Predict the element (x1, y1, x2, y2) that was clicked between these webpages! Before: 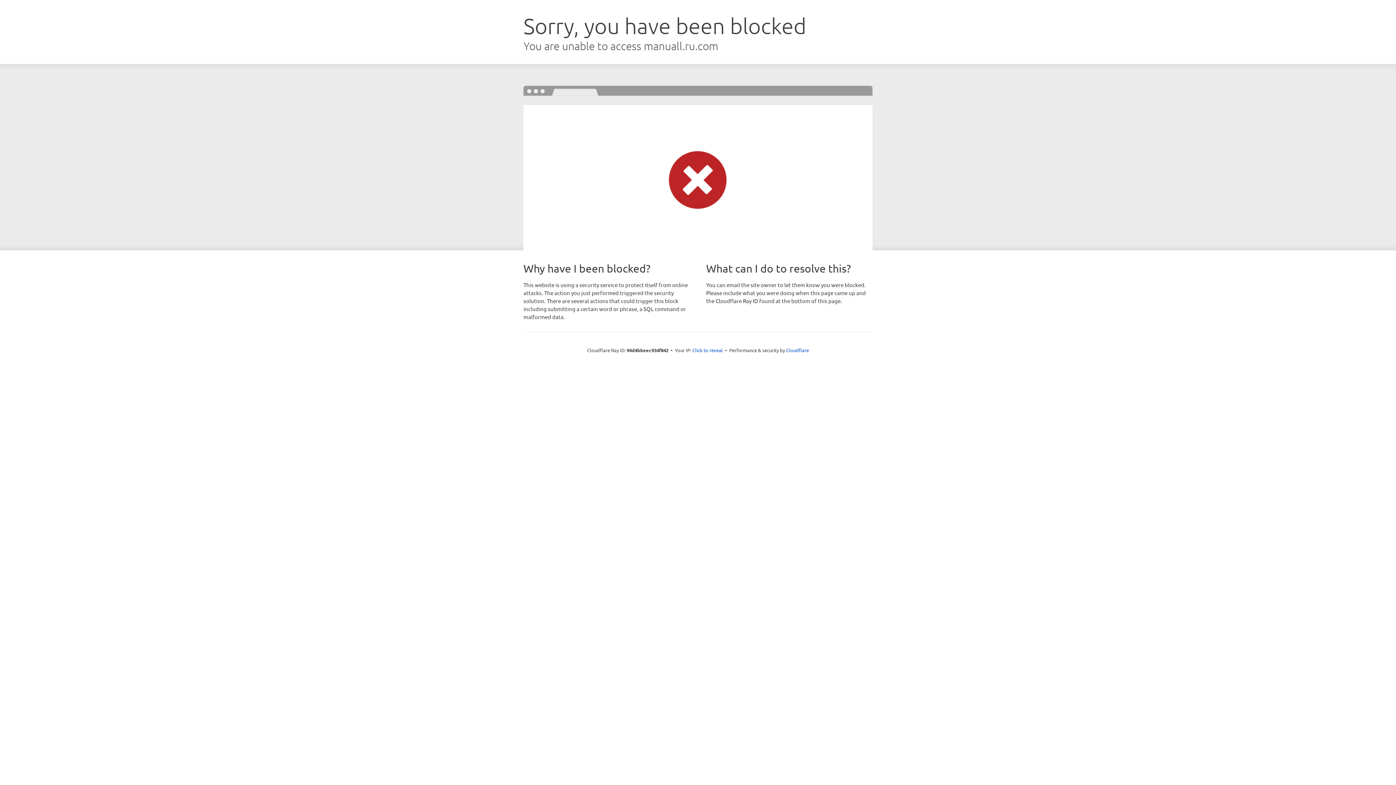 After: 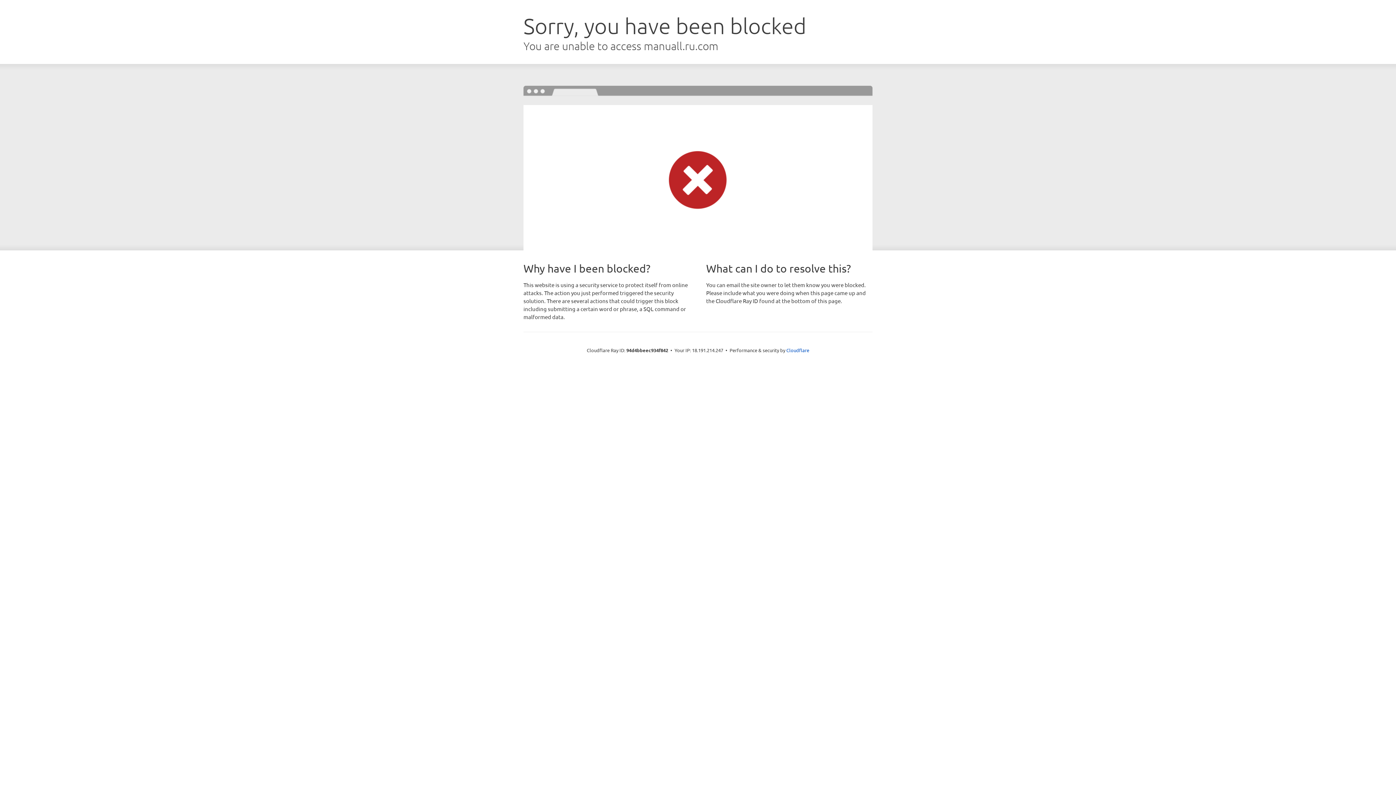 Action: label: Click to reveal bbox: (692, 346, 723, 353)